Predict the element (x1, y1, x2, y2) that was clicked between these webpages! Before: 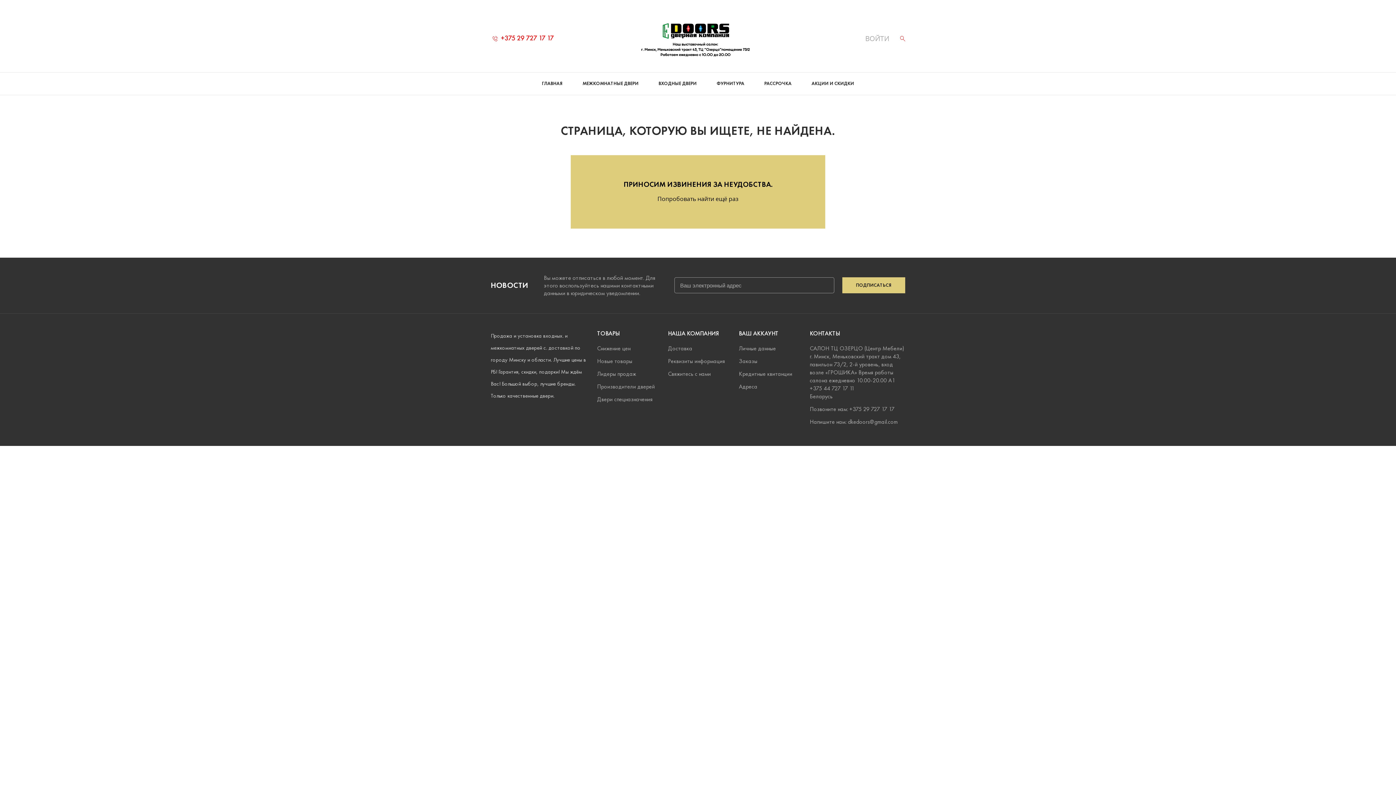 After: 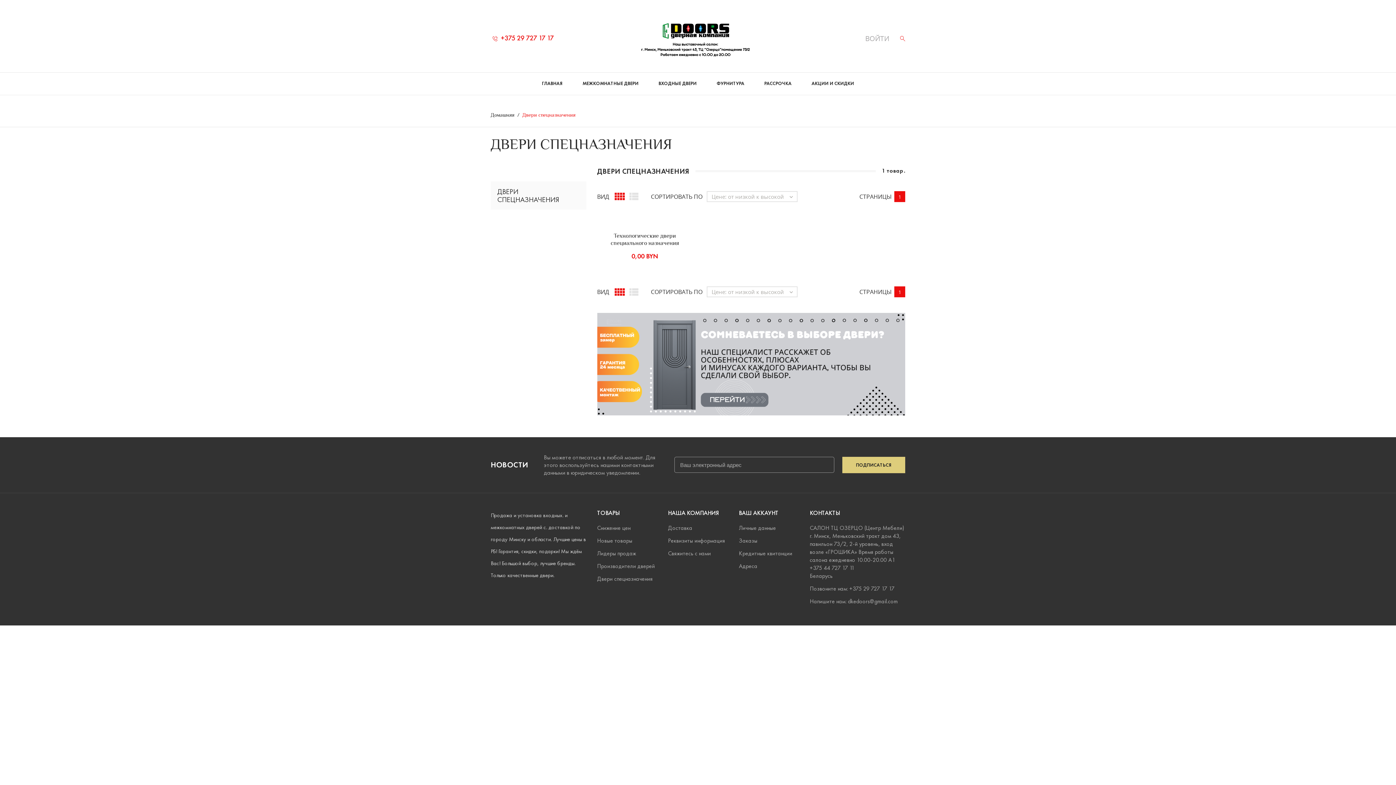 Action: bbox: (597, 396, 652, 402) label: Двери спецназначения